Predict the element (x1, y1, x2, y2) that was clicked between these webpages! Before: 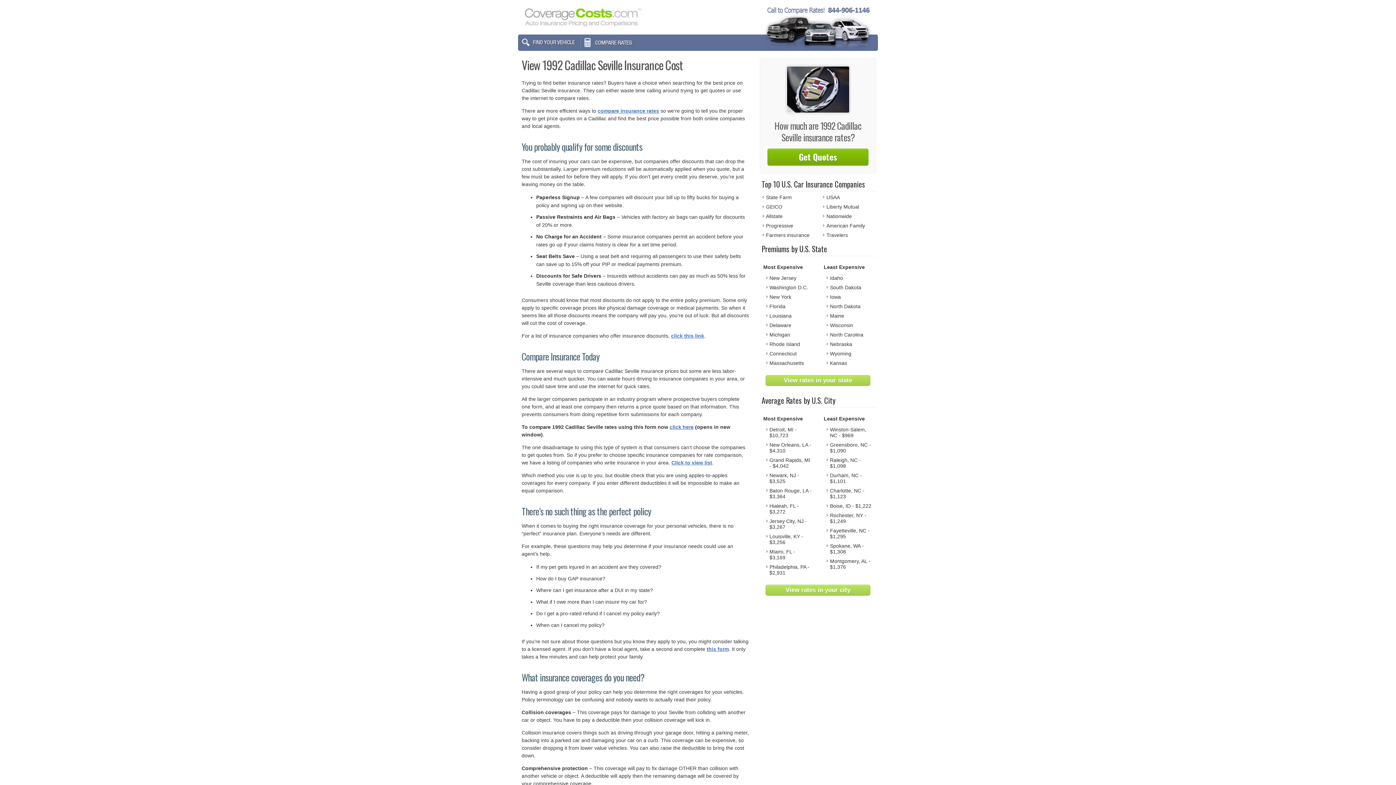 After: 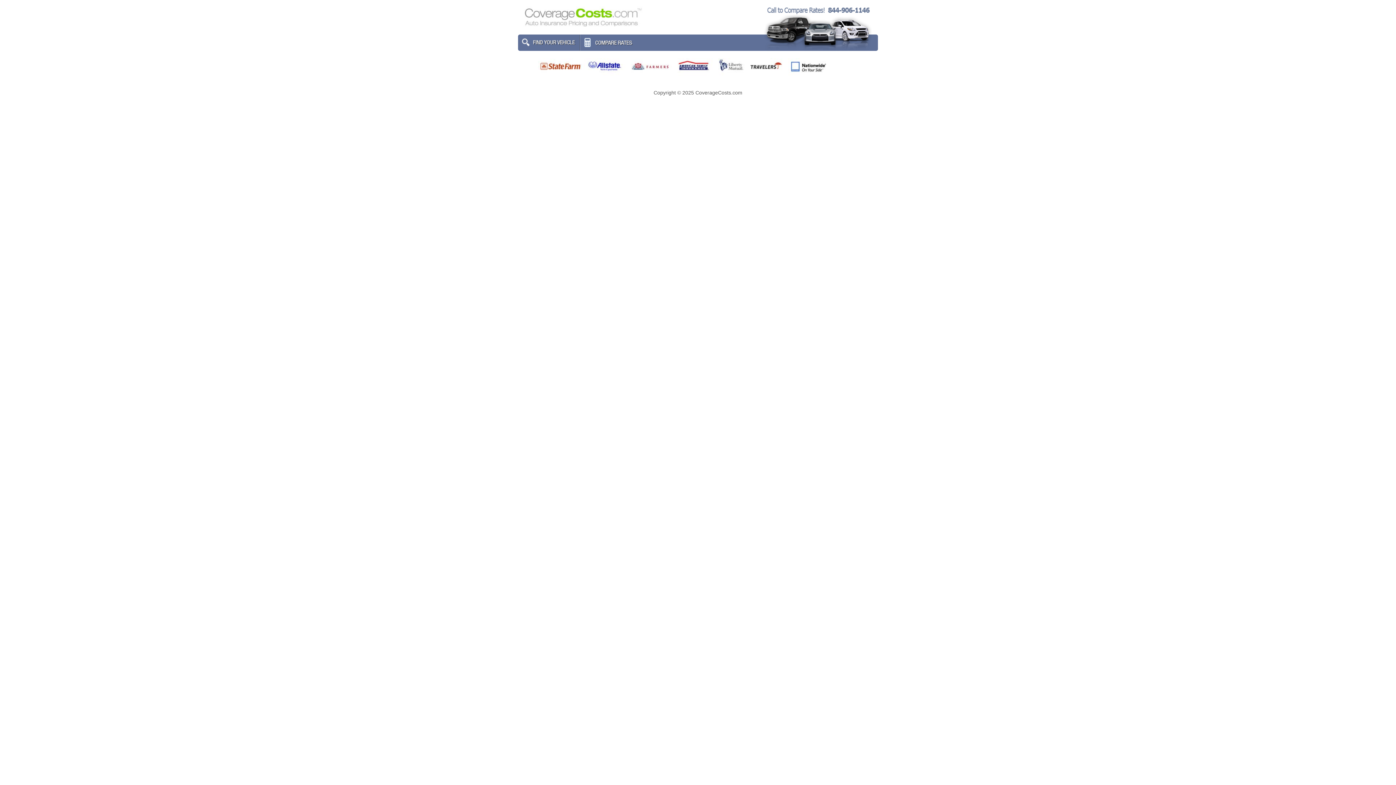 Action: bbox: (580, 34, 638, 50)